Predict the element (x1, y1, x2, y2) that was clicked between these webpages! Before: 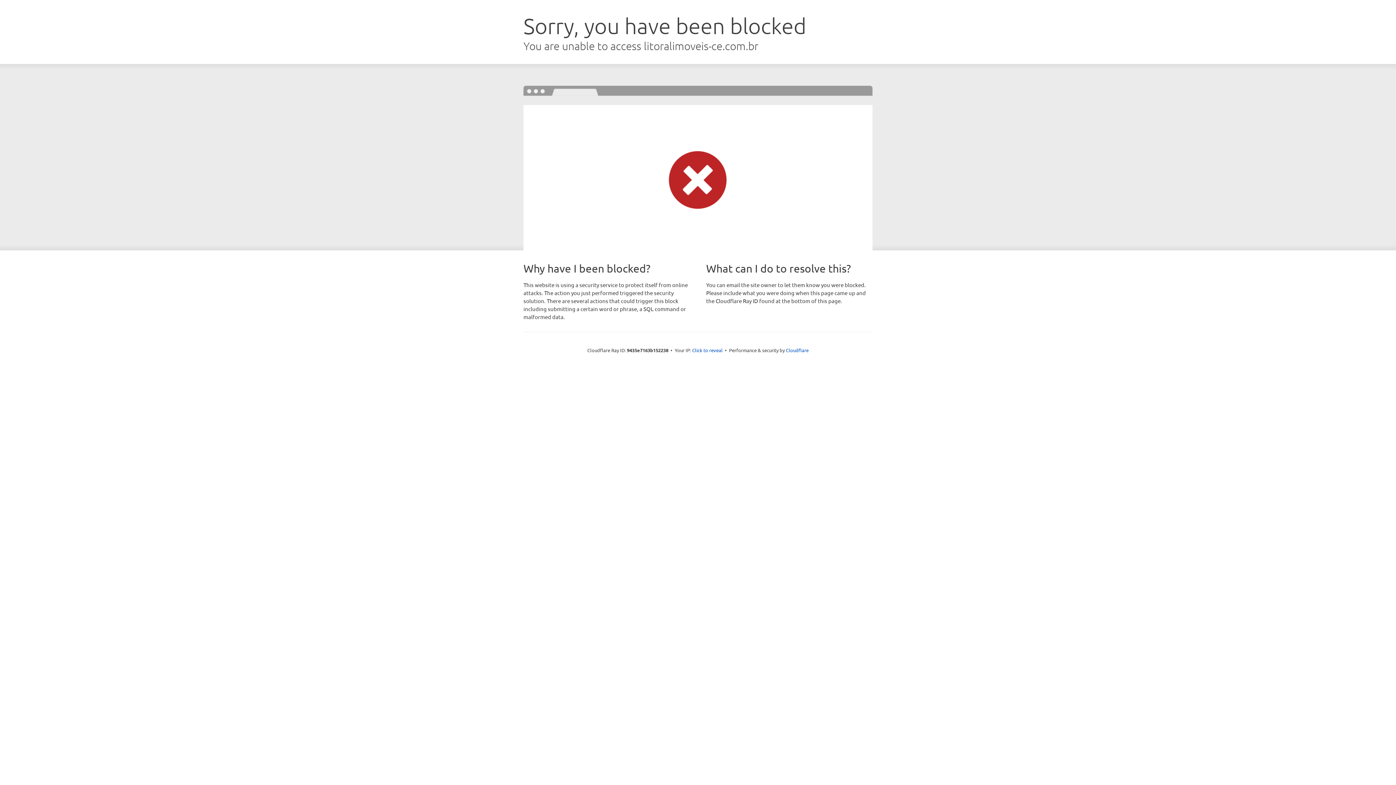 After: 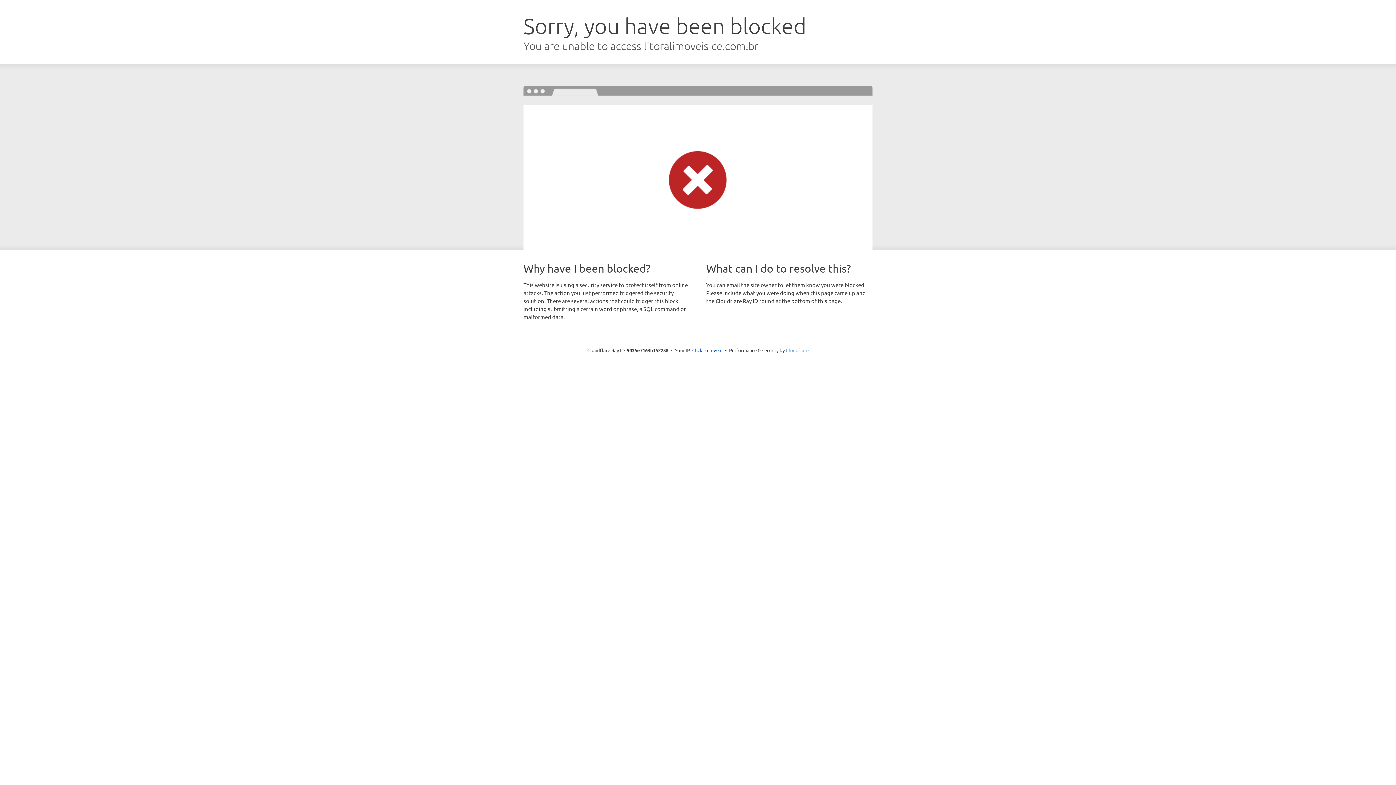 Action: label: Cloudflare bbox: (786, 347, 808, 353)